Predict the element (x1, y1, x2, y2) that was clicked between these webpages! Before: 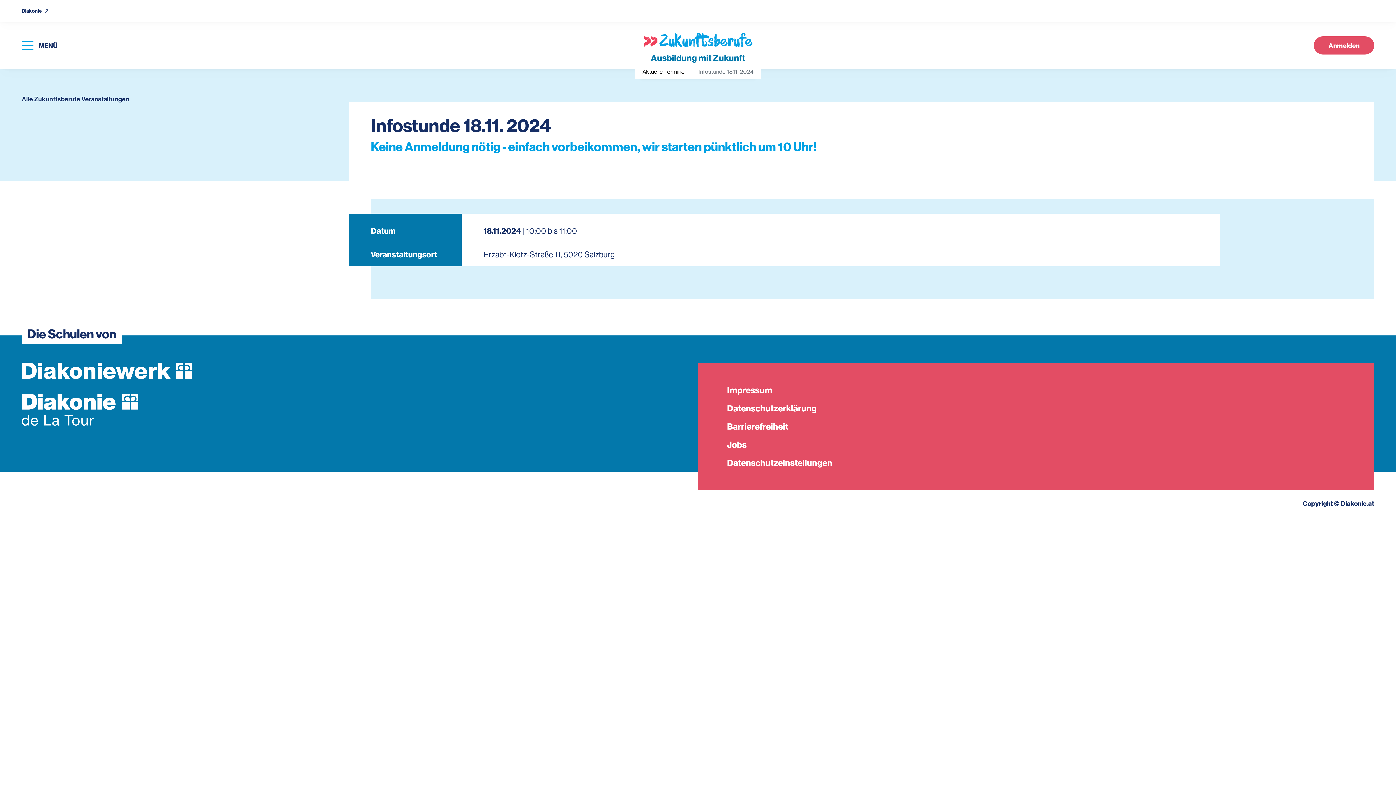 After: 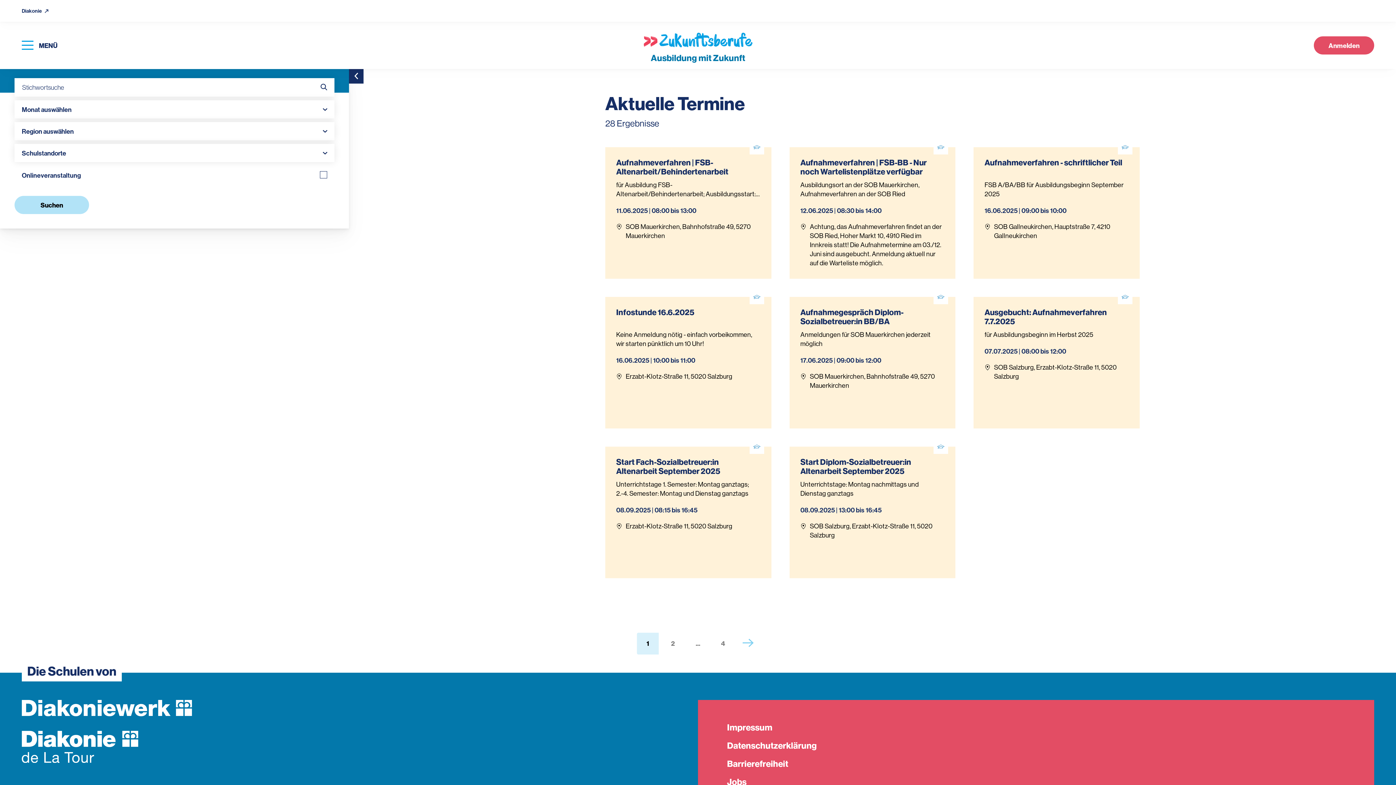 Action: label: Alle Zukunftsberufe Veranstaltungen bbox: (21, 94, 129, 103)